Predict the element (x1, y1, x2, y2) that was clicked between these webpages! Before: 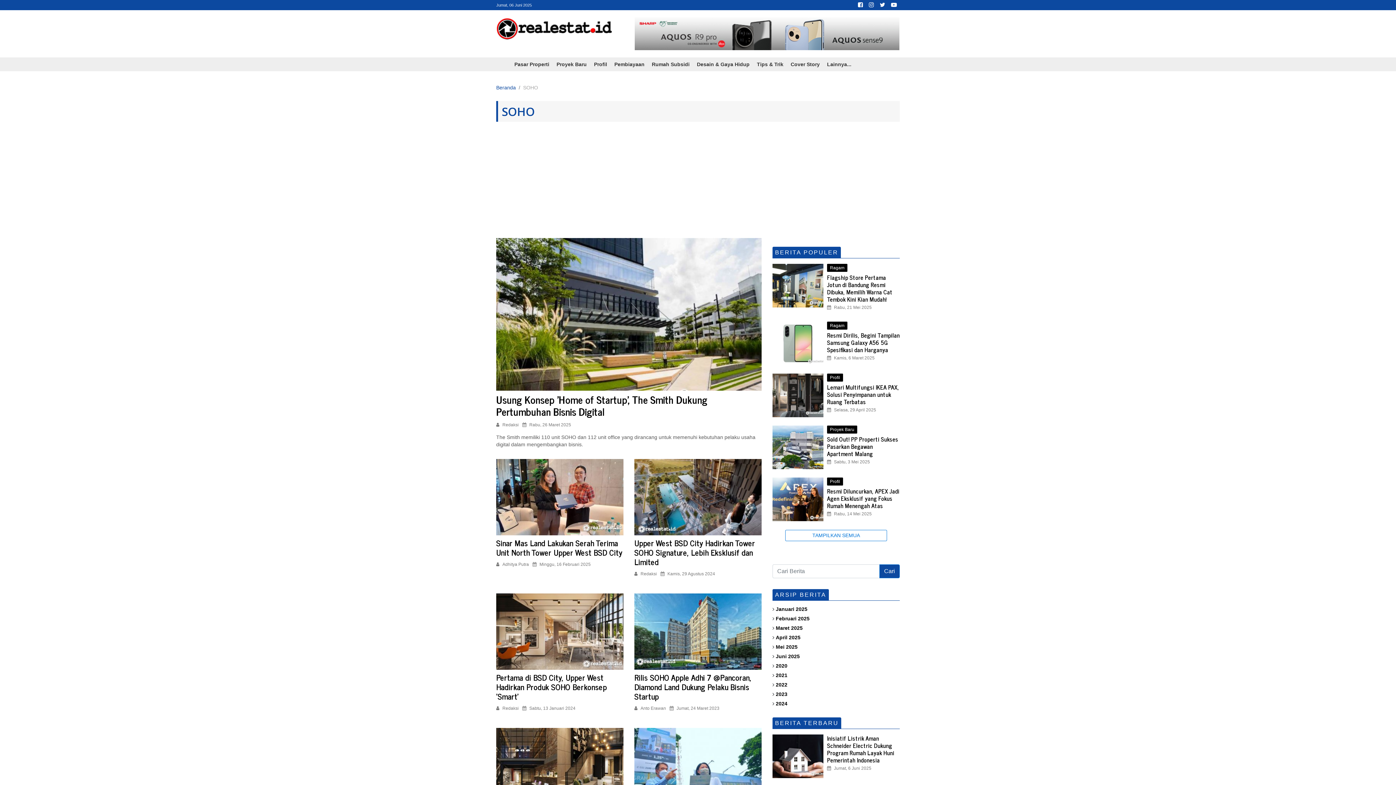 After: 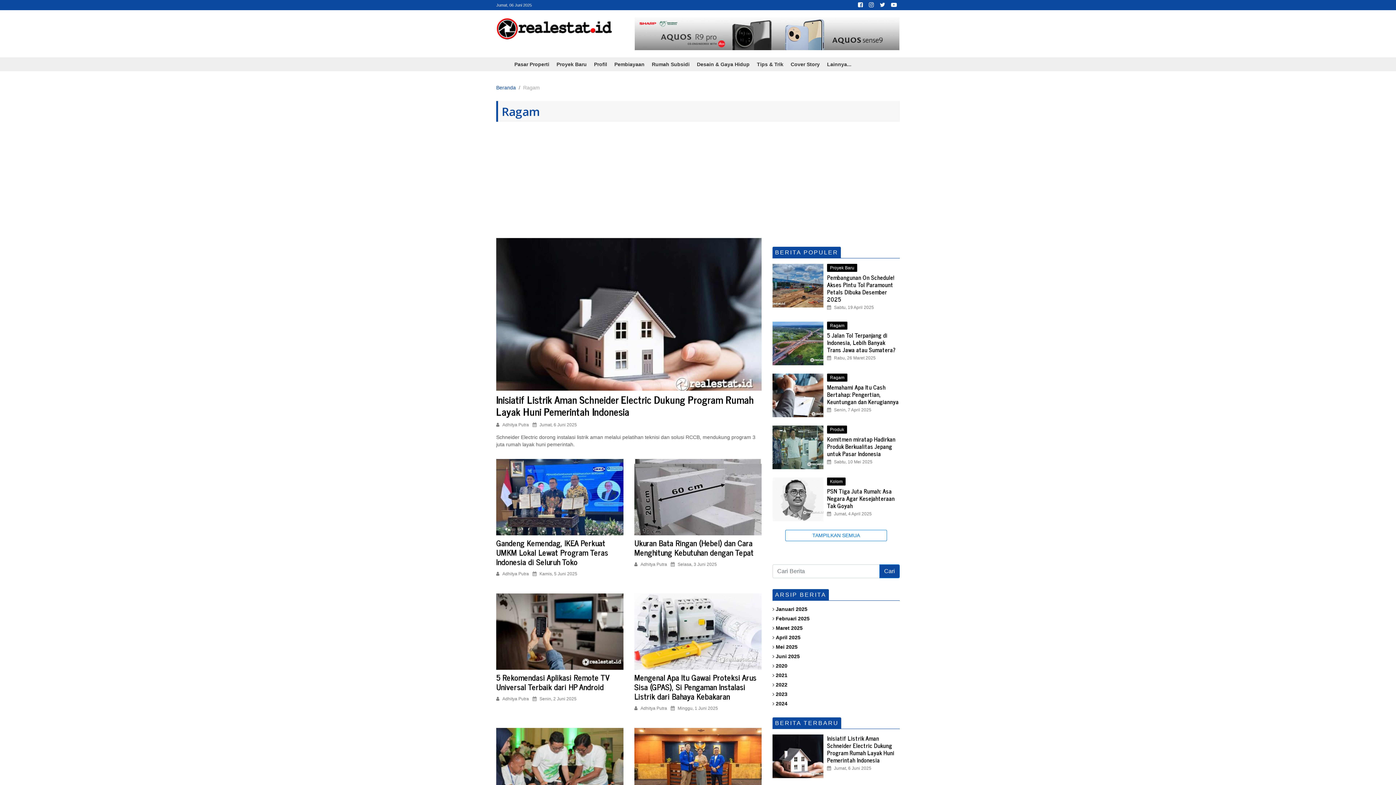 Action: label: Ragam bbox: (827, 264, 900, 272)